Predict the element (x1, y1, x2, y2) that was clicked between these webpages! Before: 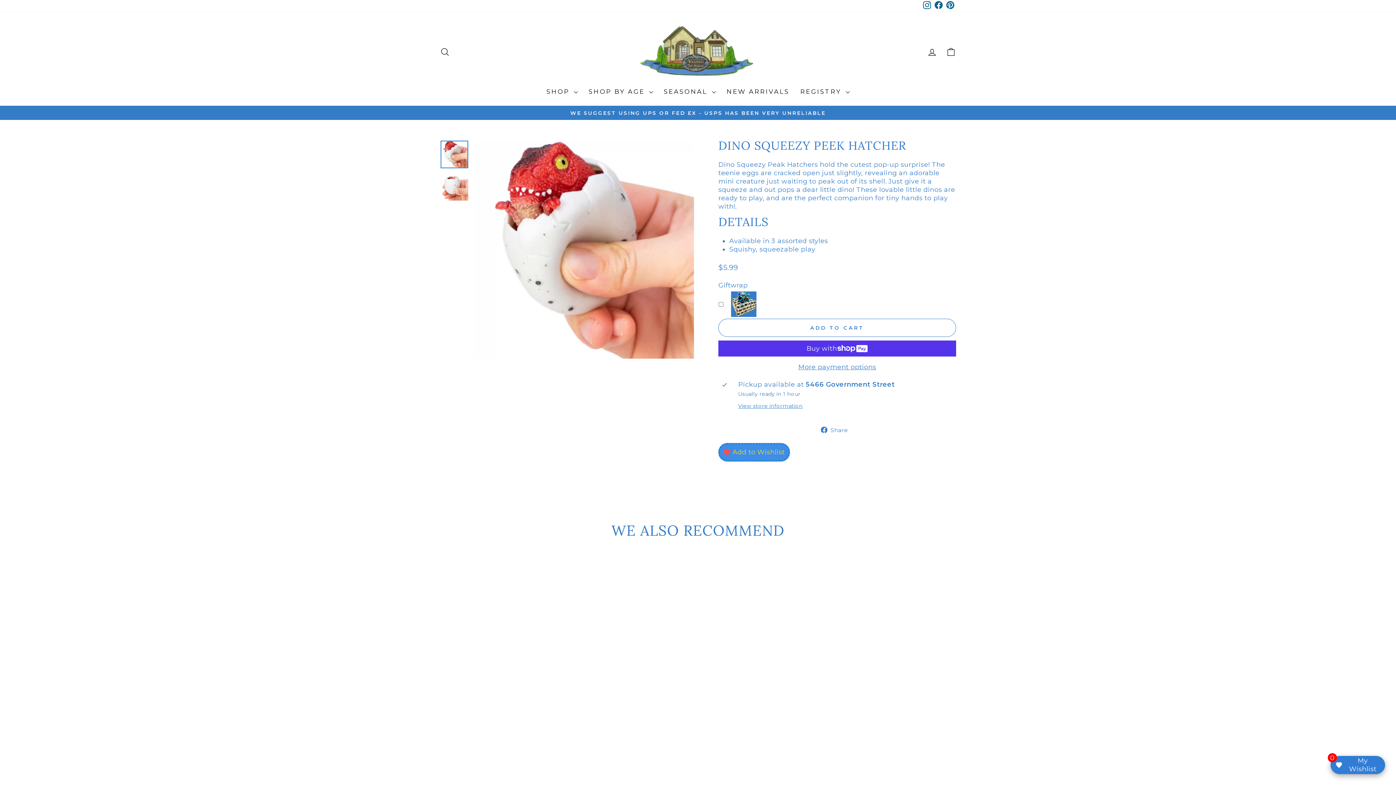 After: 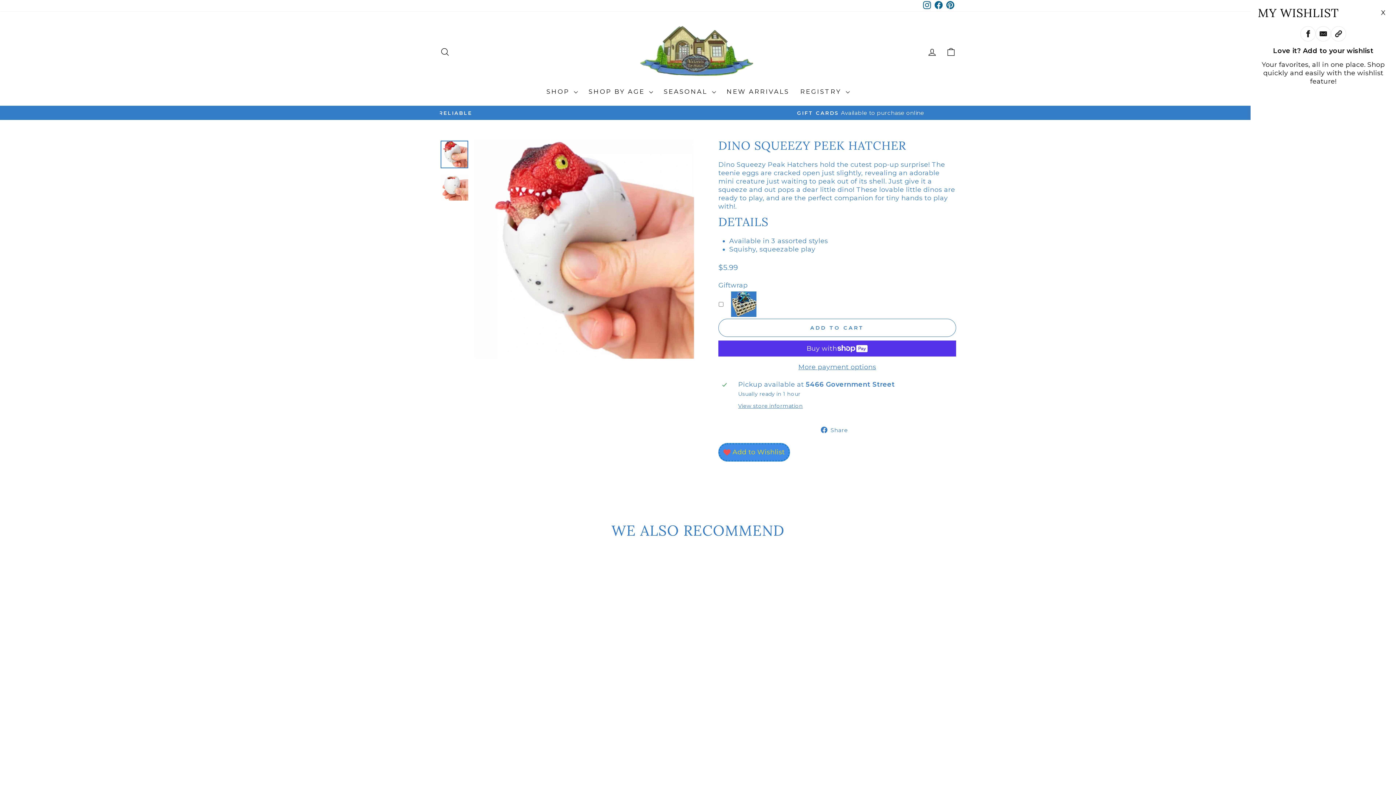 Action: label: Open Wishlist Details bbox: (1330, 756, 1385, 774)